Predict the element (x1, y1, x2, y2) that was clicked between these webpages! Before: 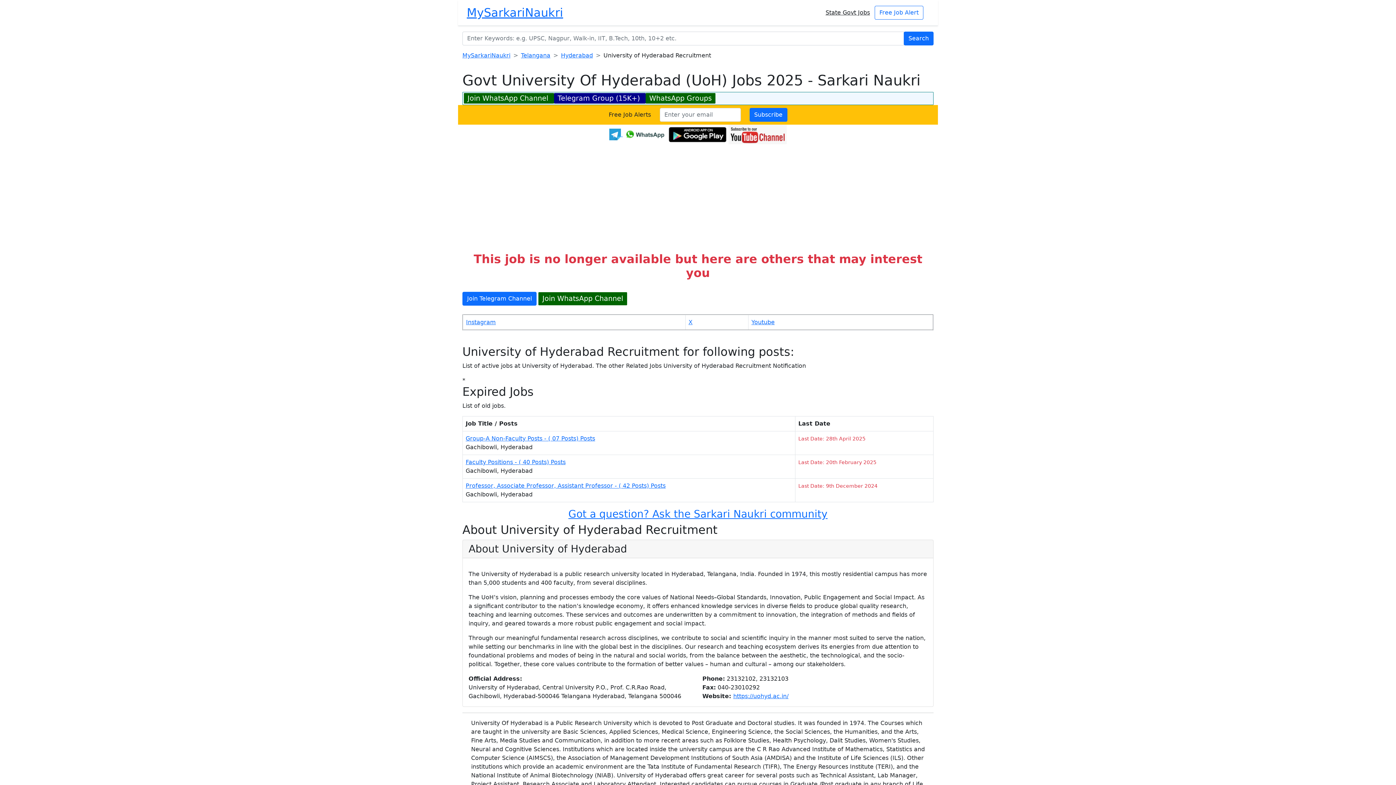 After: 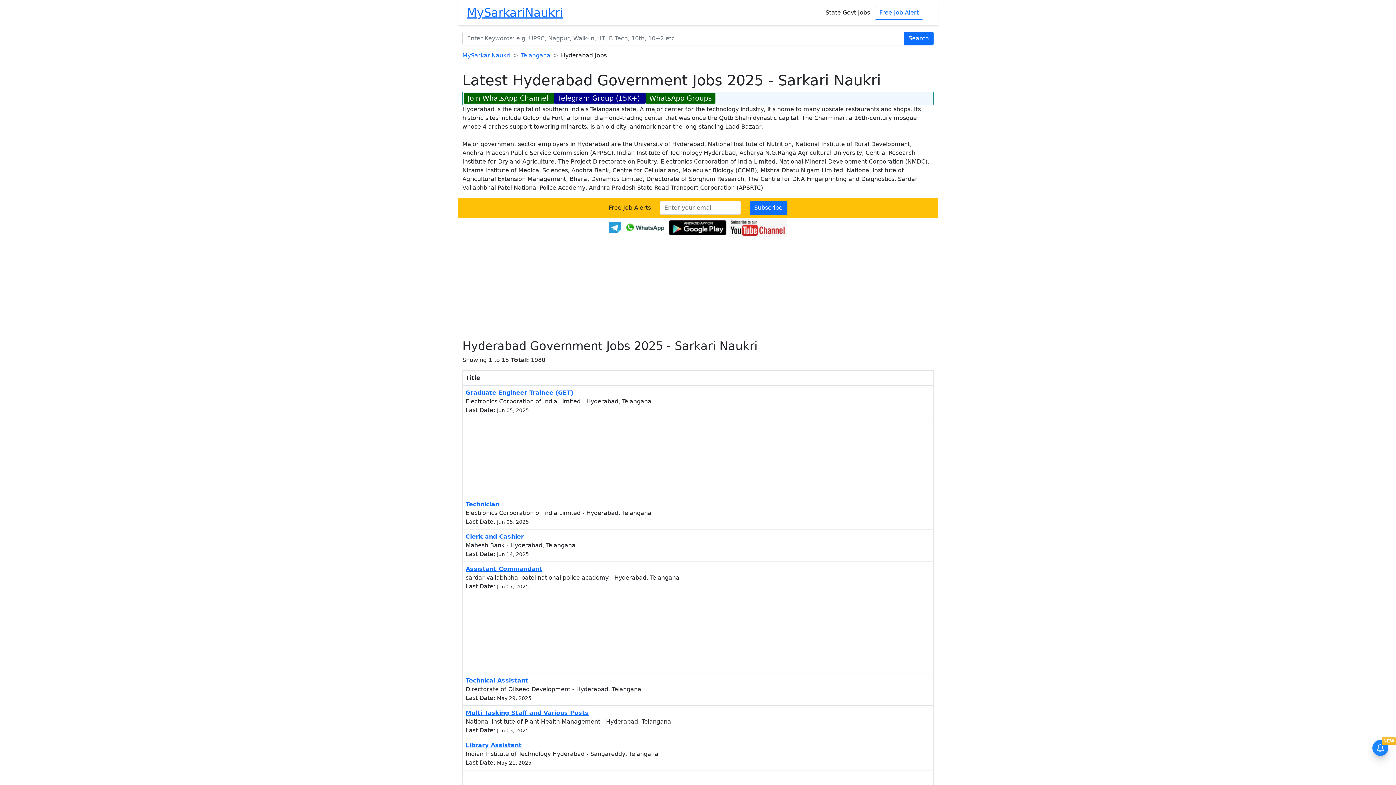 Action: label: Hyderabad bbox: (561, 52, 593, 58)